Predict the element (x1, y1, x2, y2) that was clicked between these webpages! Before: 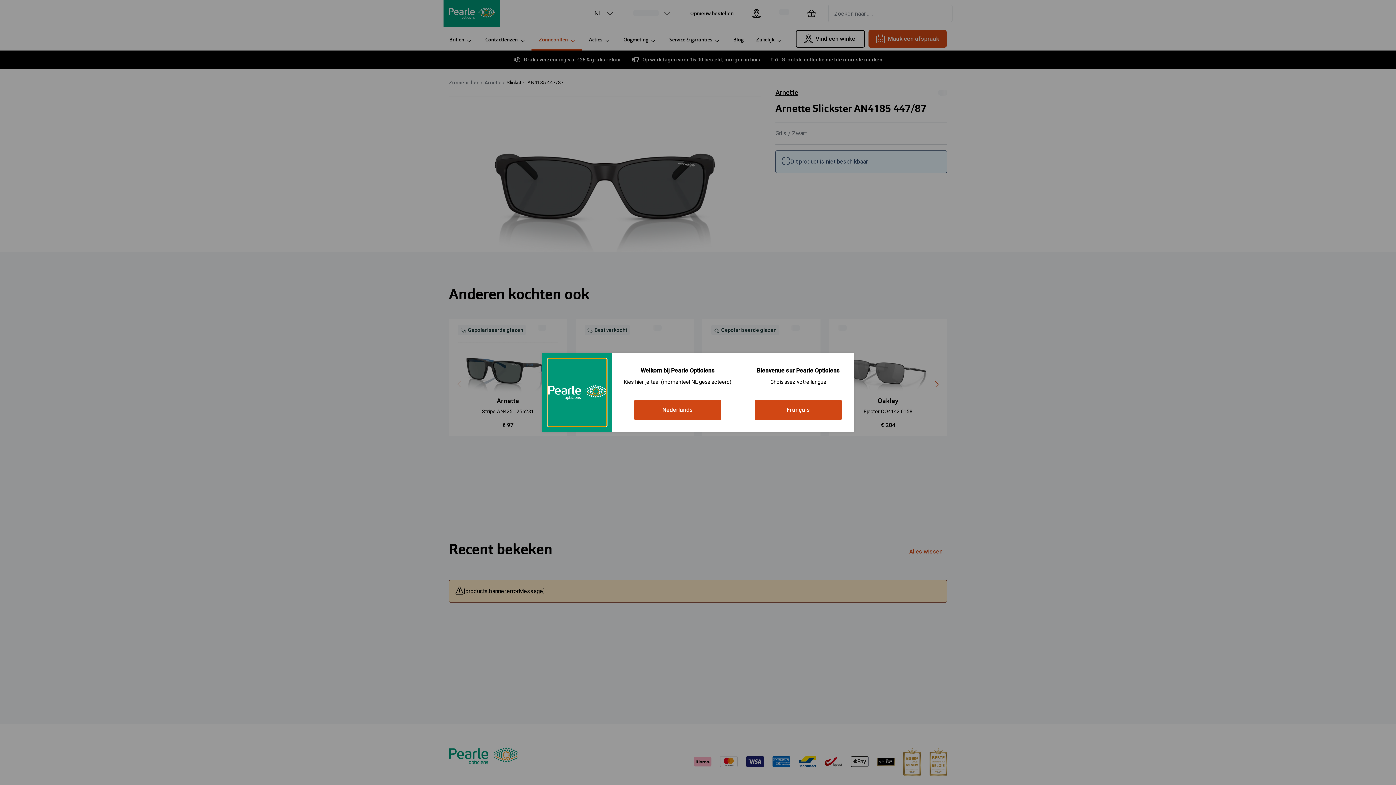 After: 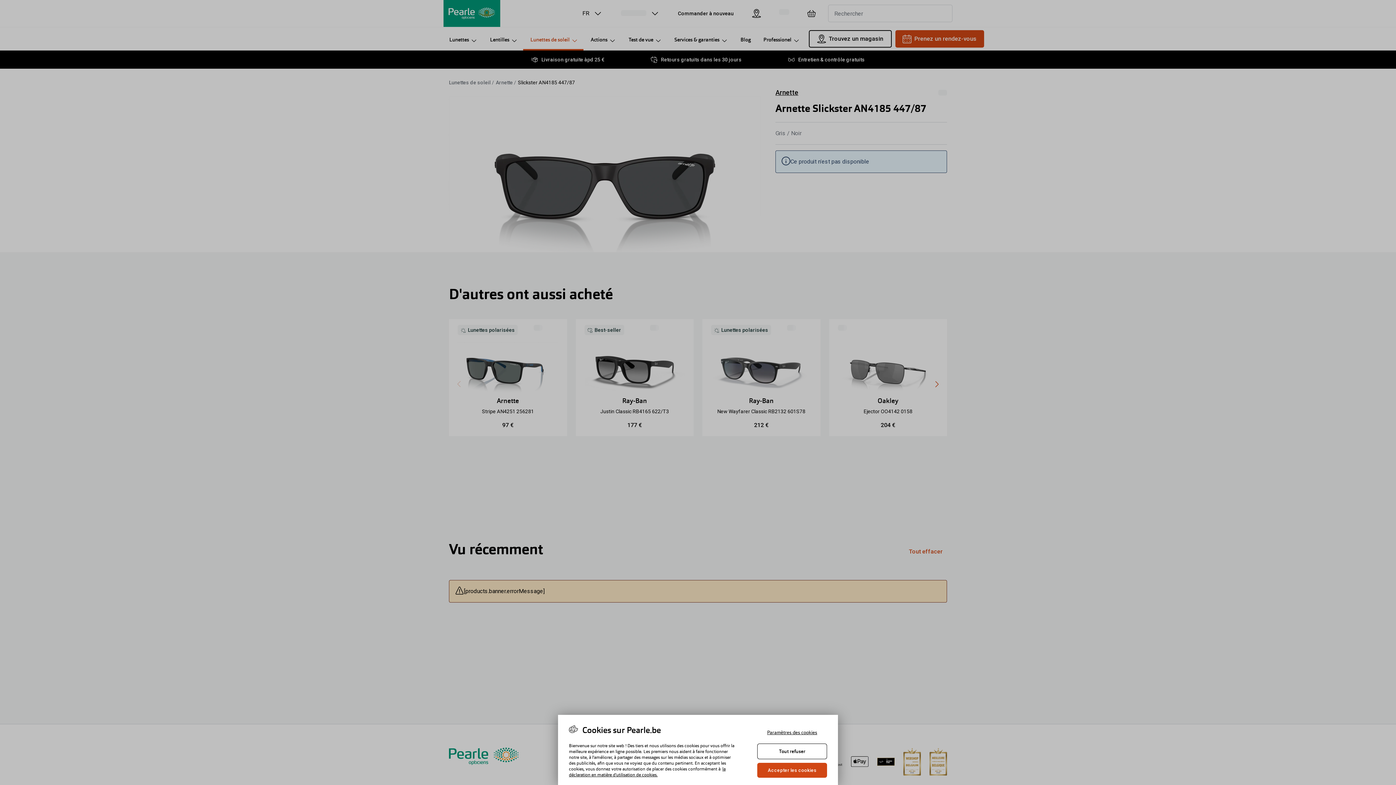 Action: bbox: (754, 400, 842, 420) label: Français